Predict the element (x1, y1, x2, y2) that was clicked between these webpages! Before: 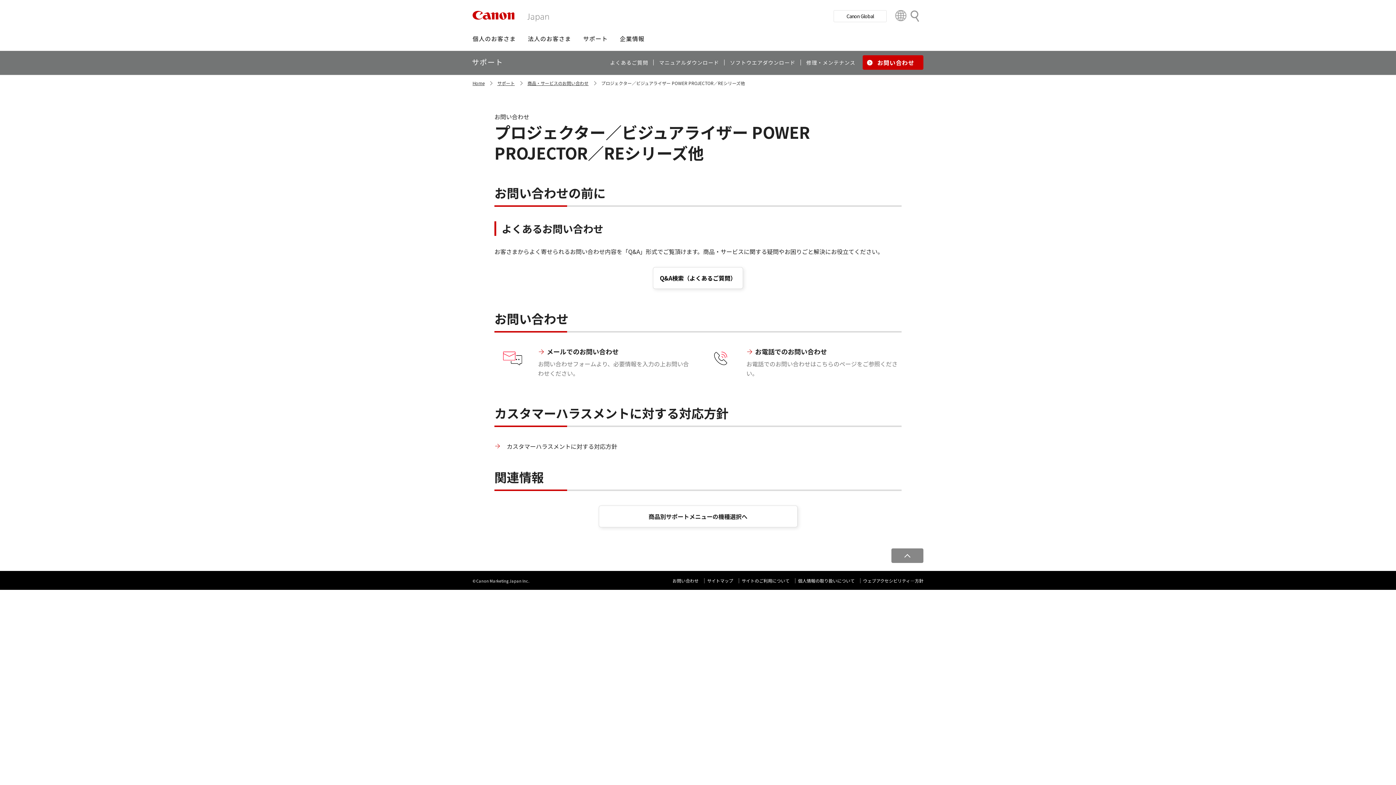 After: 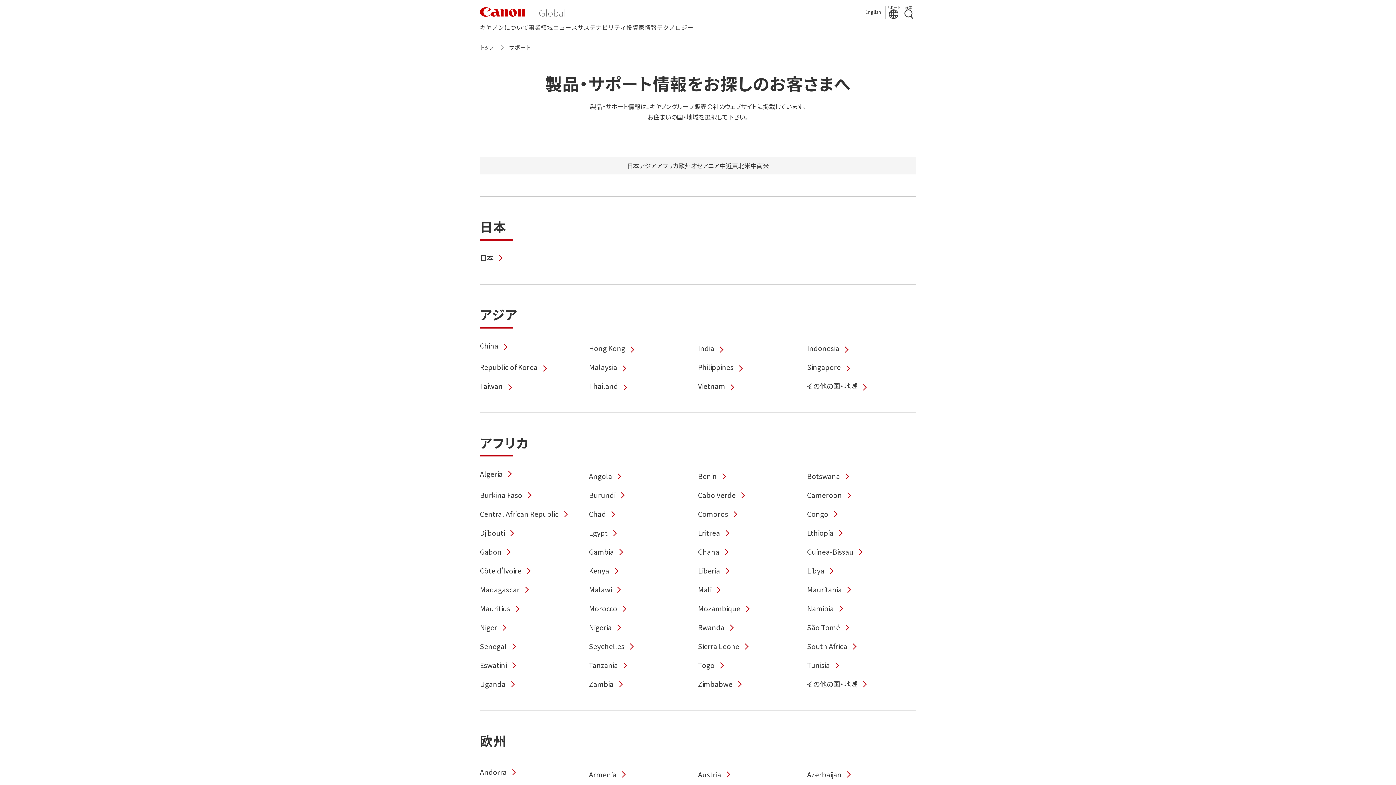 Action: label: Country & Region bbox: (895, 10, 906, 22)